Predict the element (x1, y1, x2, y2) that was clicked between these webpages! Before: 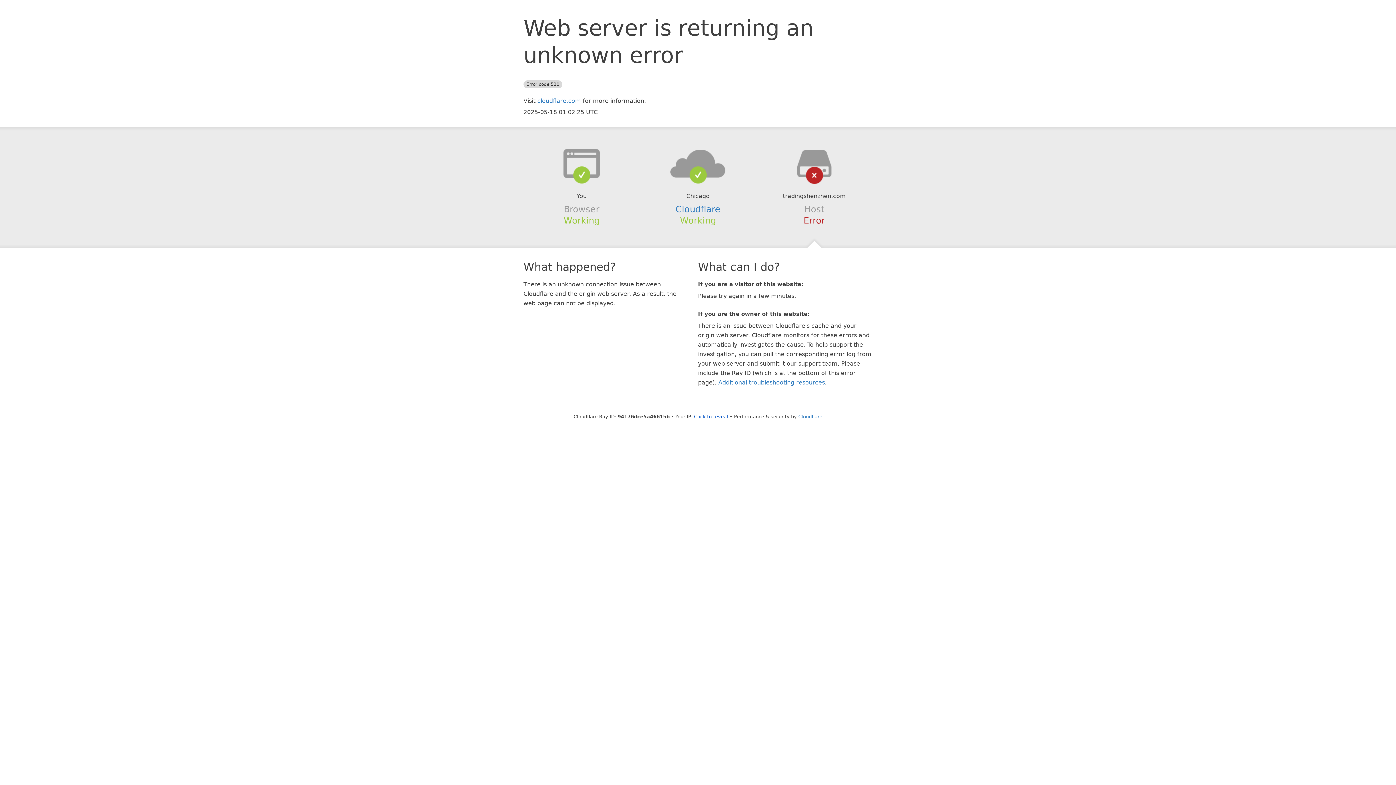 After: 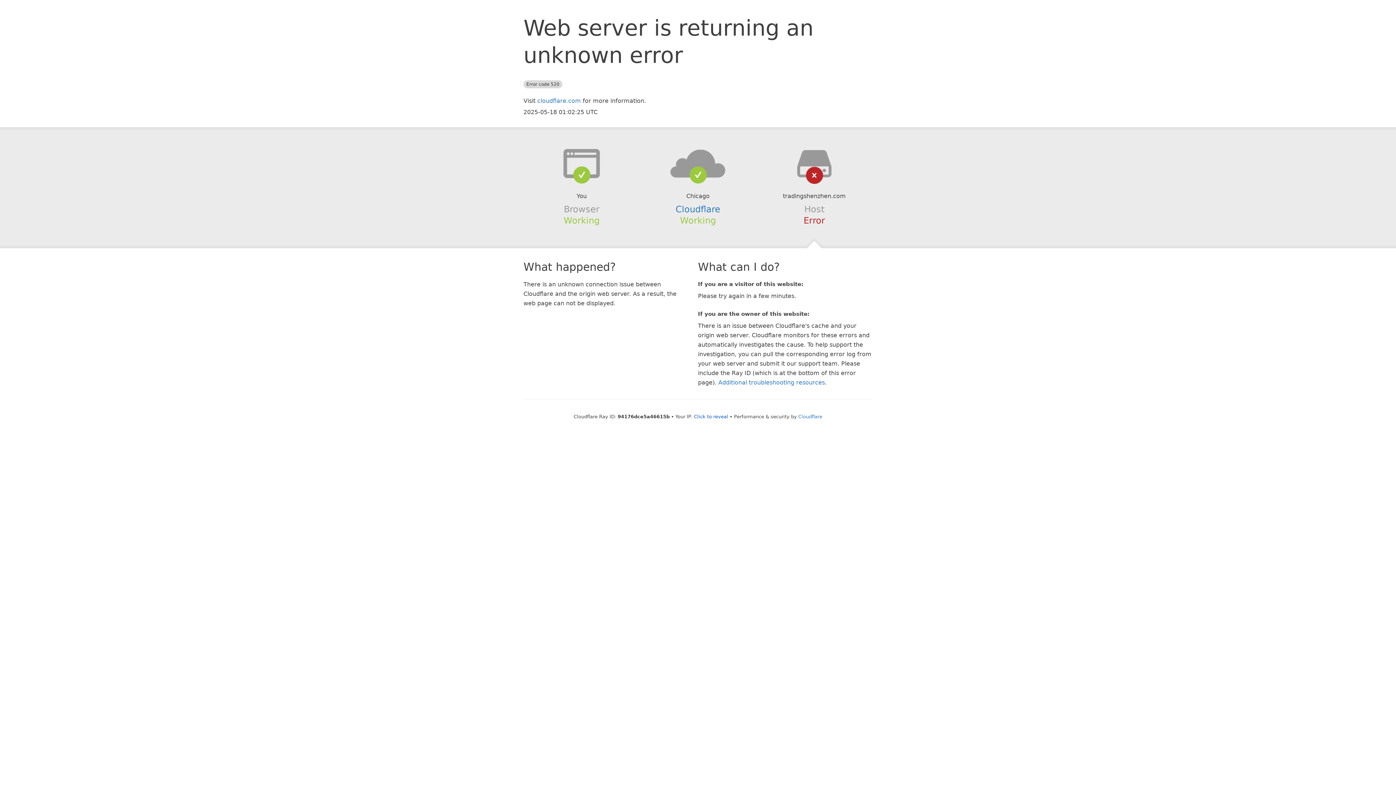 Action: bbox: (639, 148, 756, 178)